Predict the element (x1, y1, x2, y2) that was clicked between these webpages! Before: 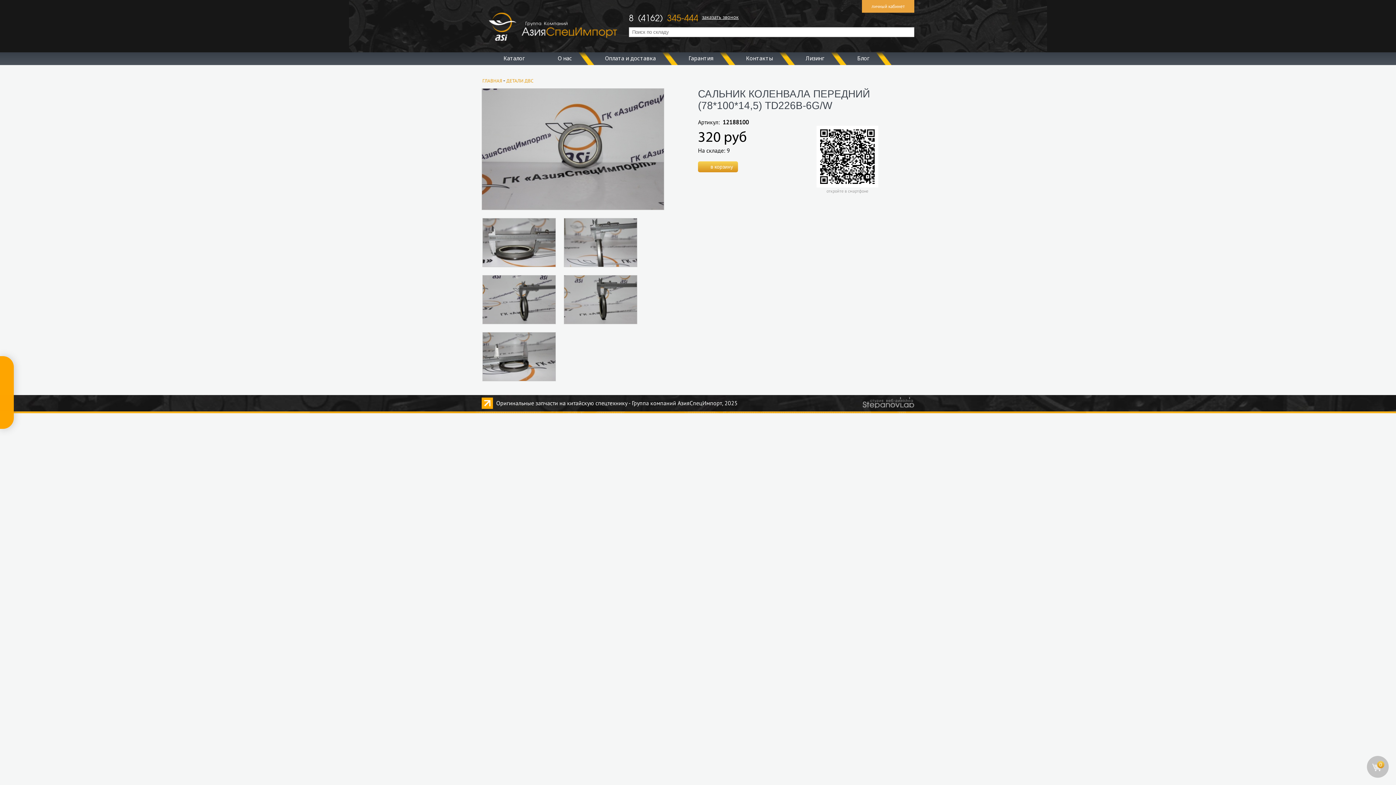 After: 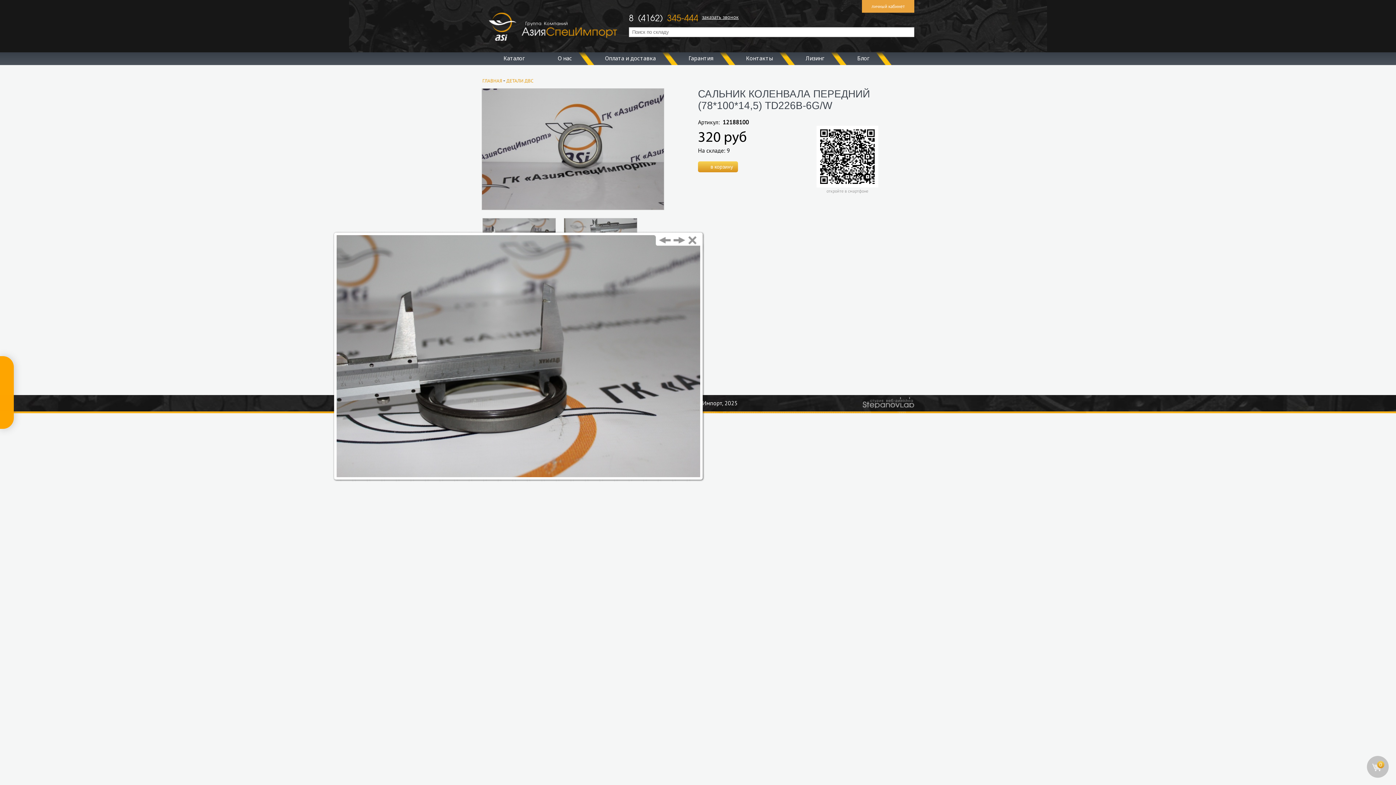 Action: bbox: (482, 332, 563, 381)